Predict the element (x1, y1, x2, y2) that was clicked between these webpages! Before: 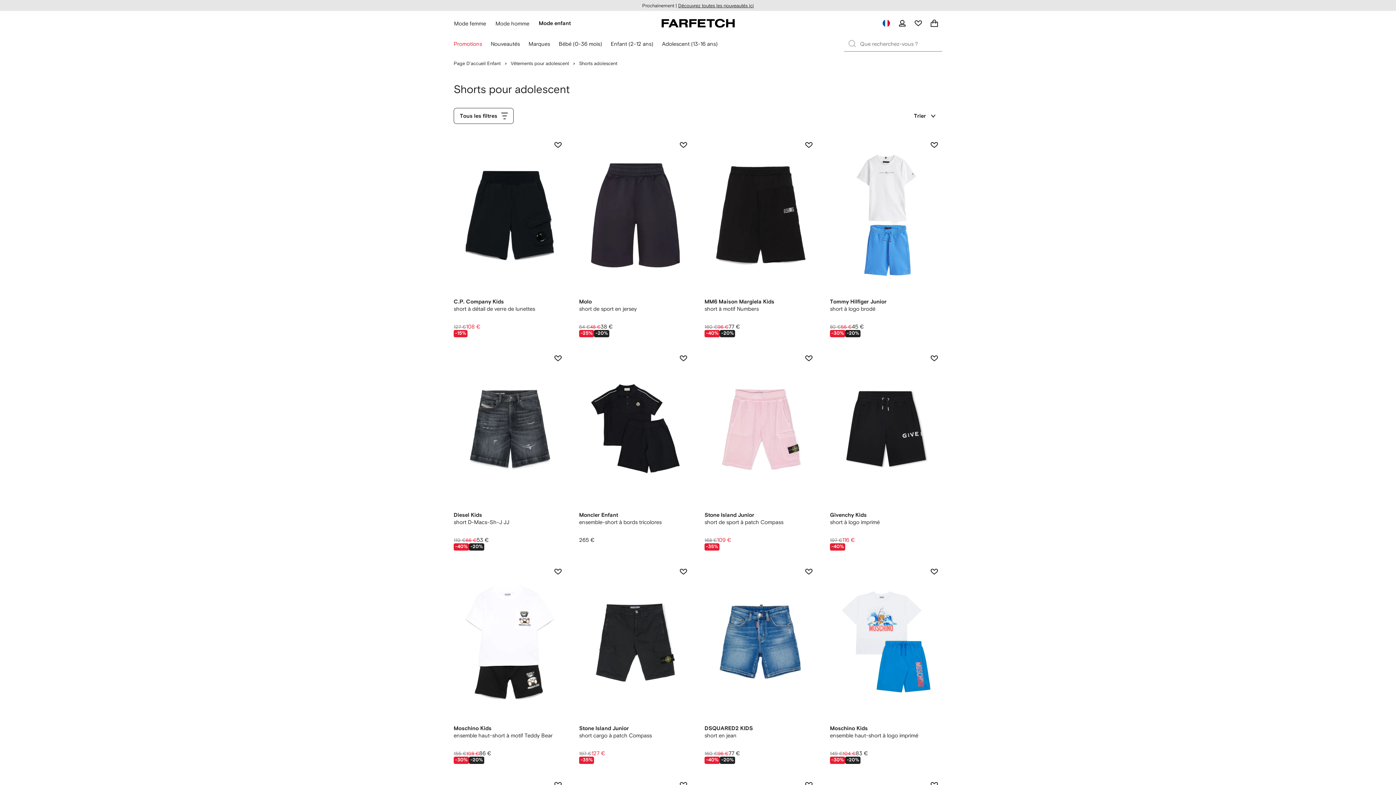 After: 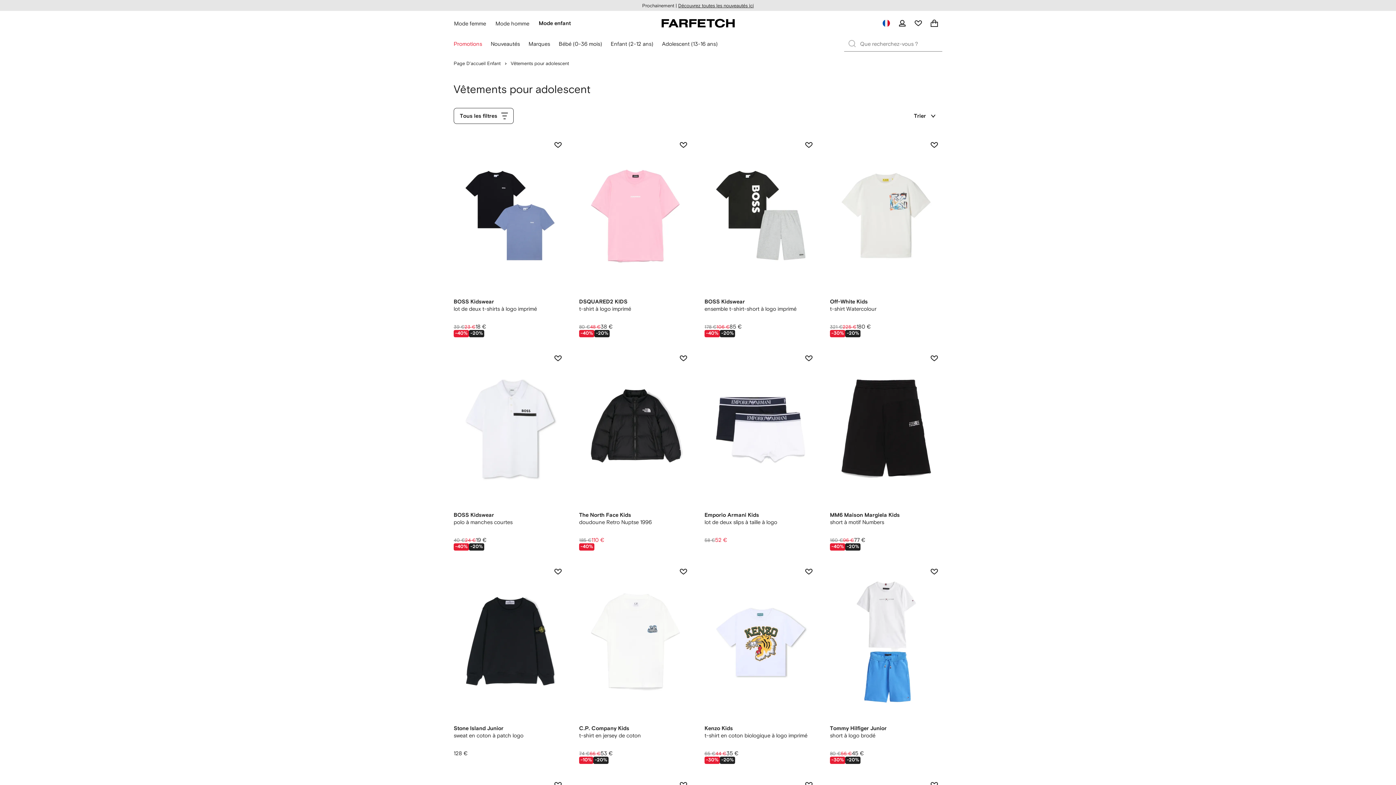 Action: bbox: (510, 60, 569, 66) label: Vêtements pour adolescent